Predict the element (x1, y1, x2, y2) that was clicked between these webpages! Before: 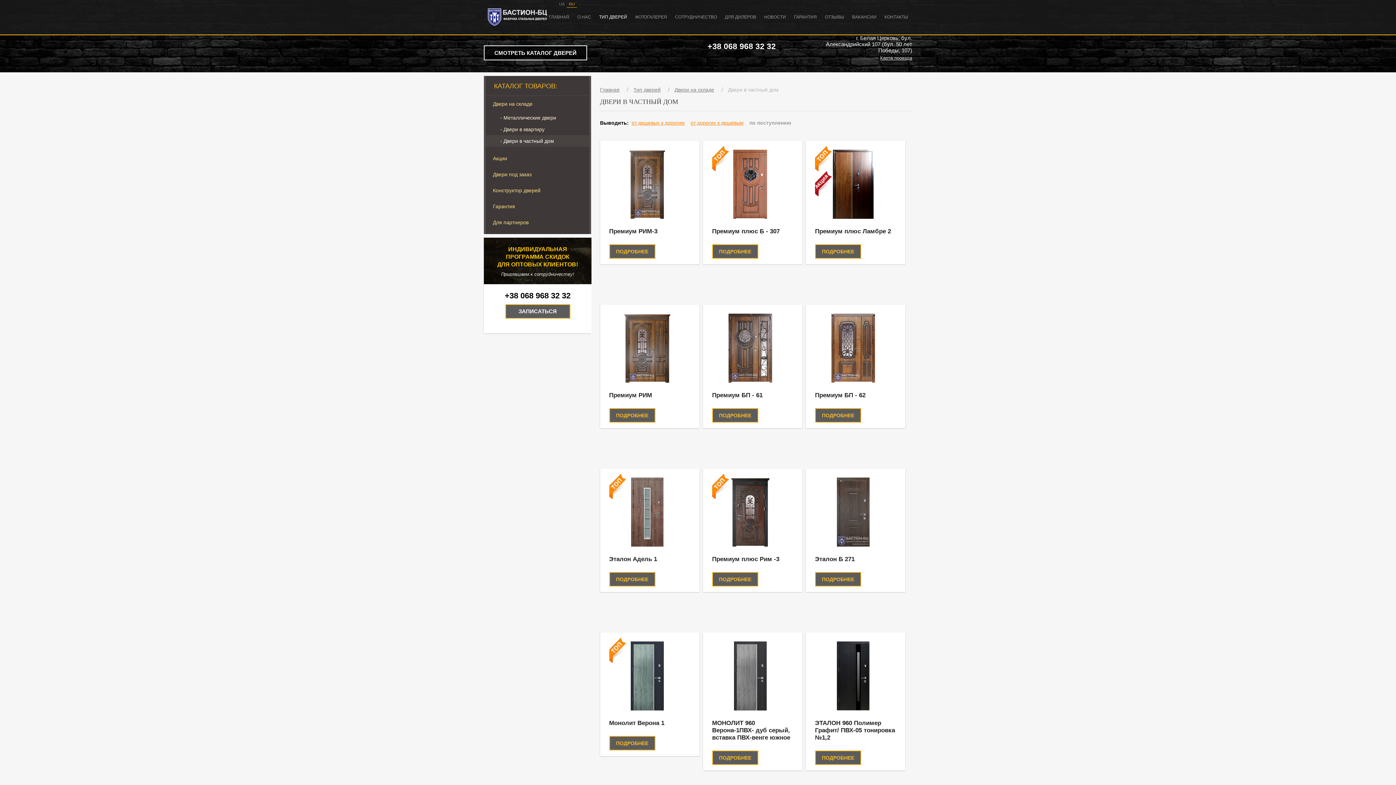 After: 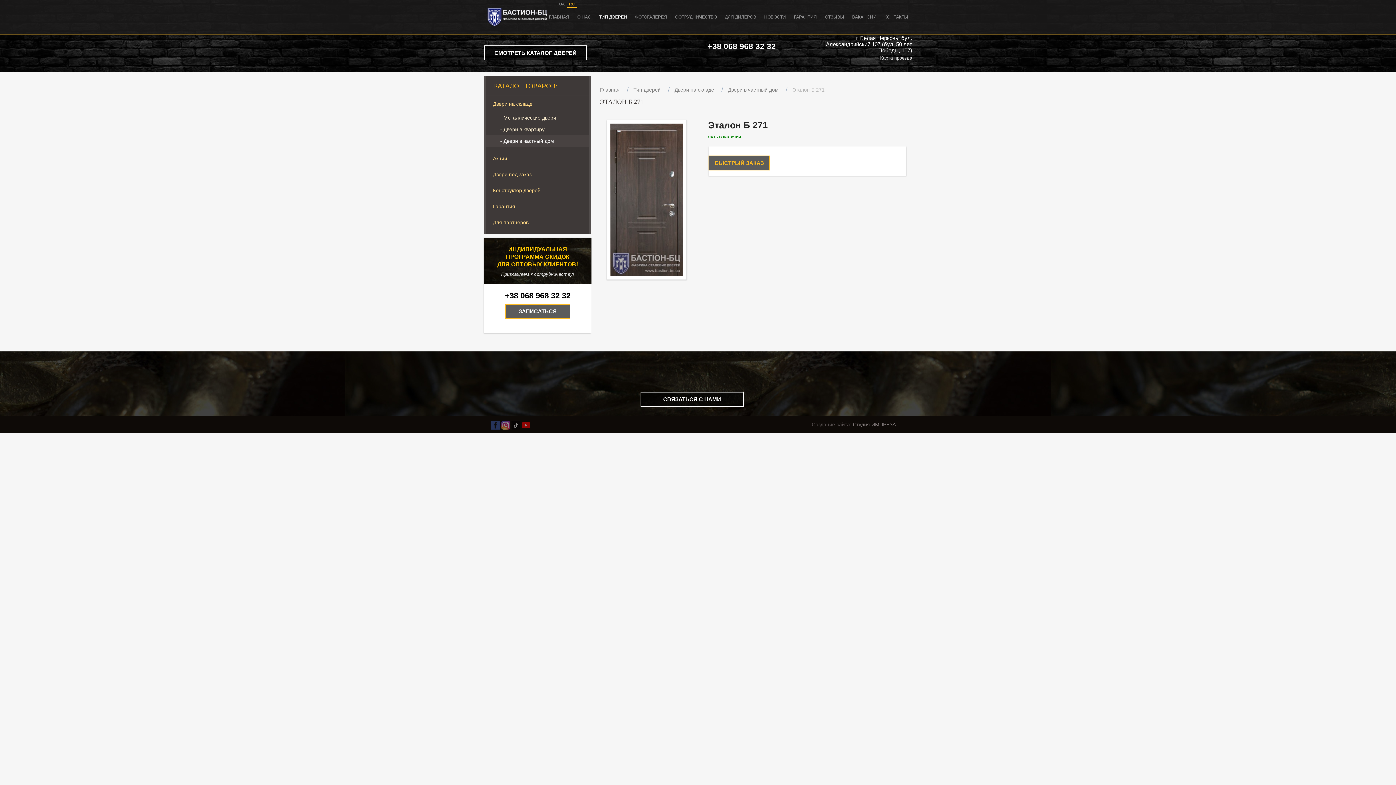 Action: bbox: (815, 572, 861, 586) label: ПОДРОБНЕЕ